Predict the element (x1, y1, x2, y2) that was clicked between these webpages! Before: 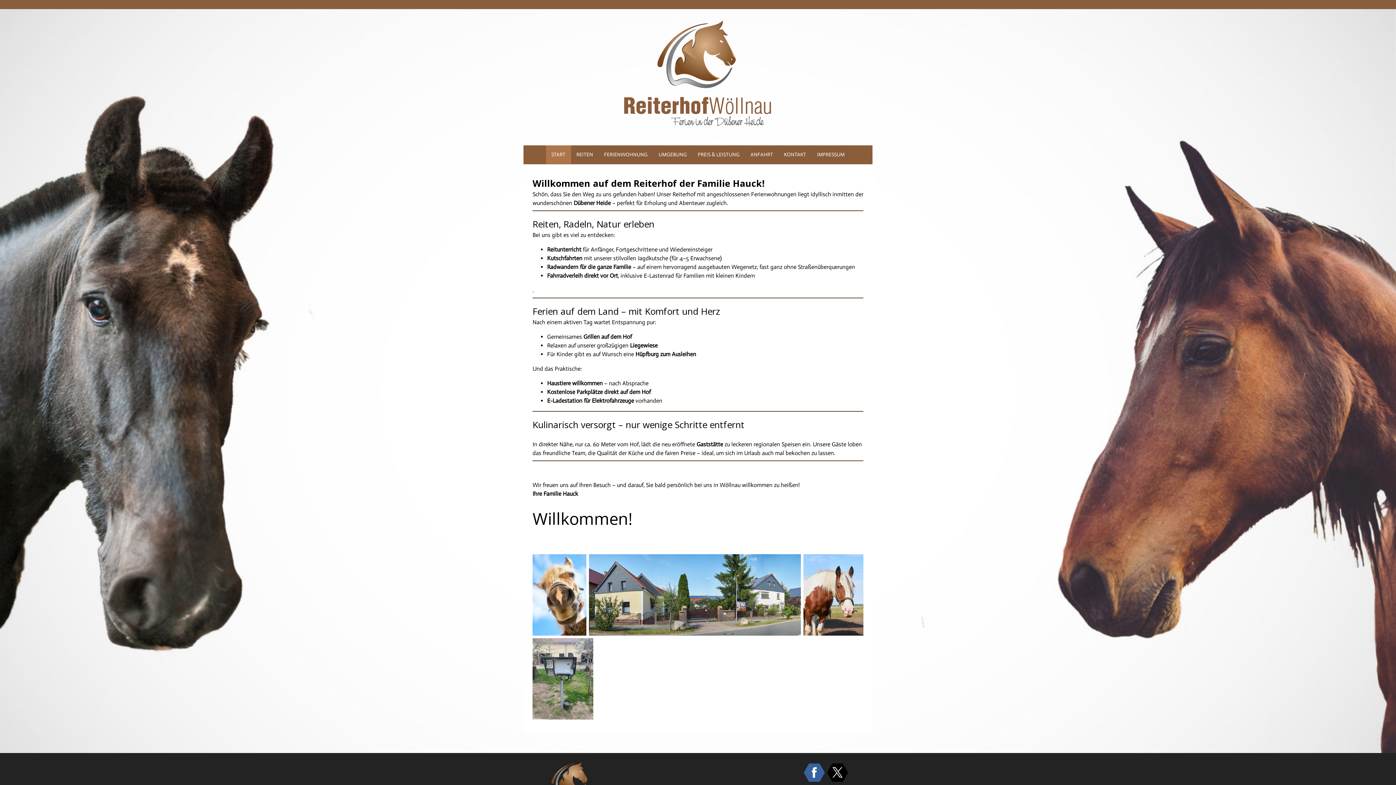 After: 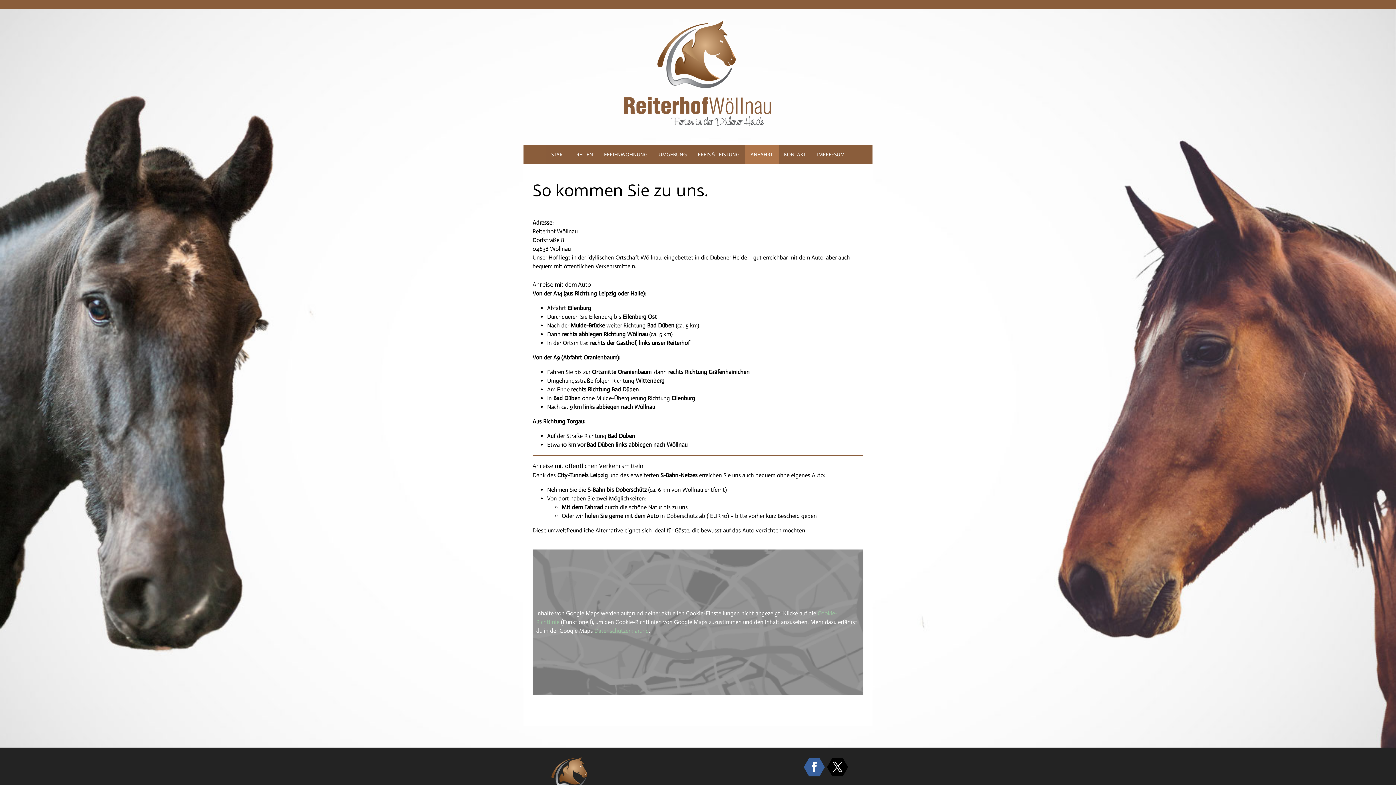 Action: label: ANFAHRT bbox: (745, 145, 778, 163)